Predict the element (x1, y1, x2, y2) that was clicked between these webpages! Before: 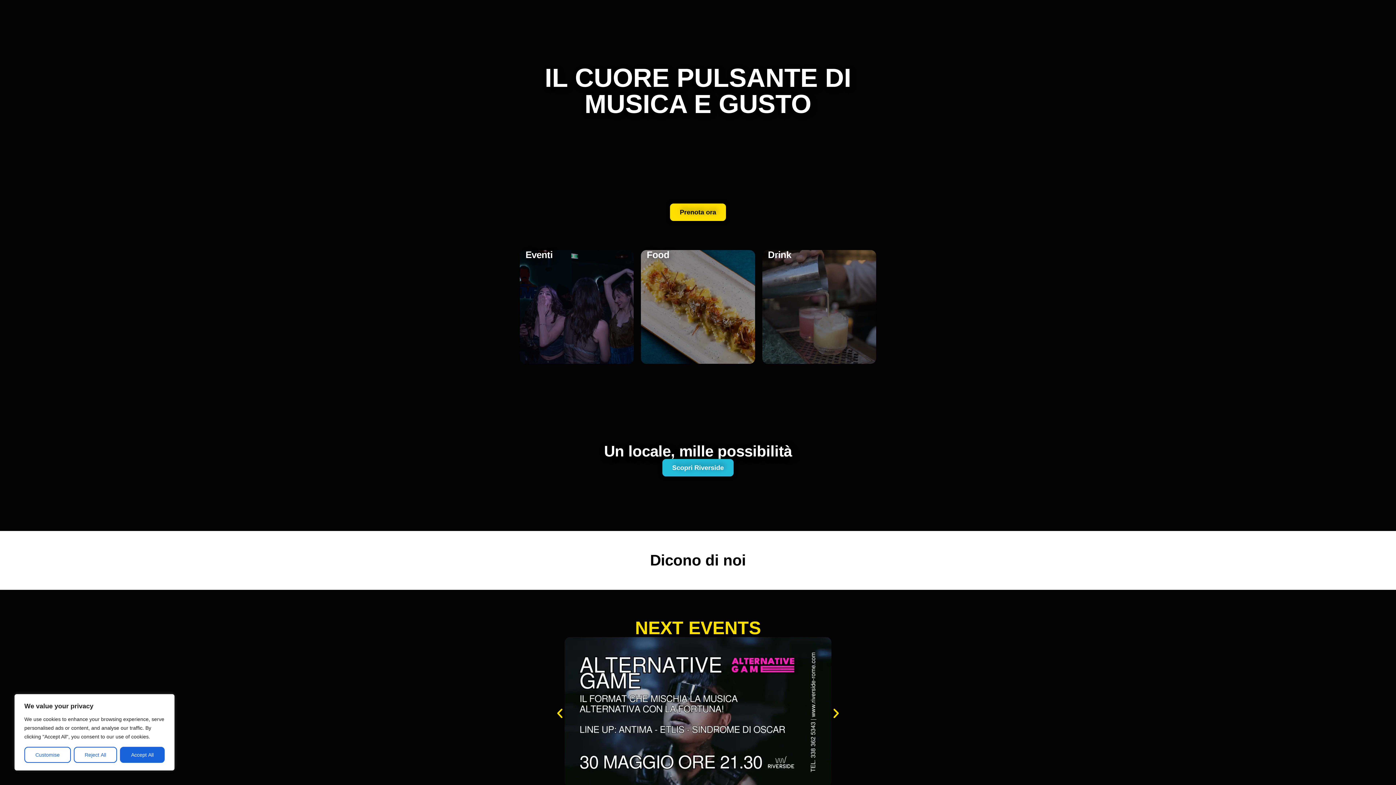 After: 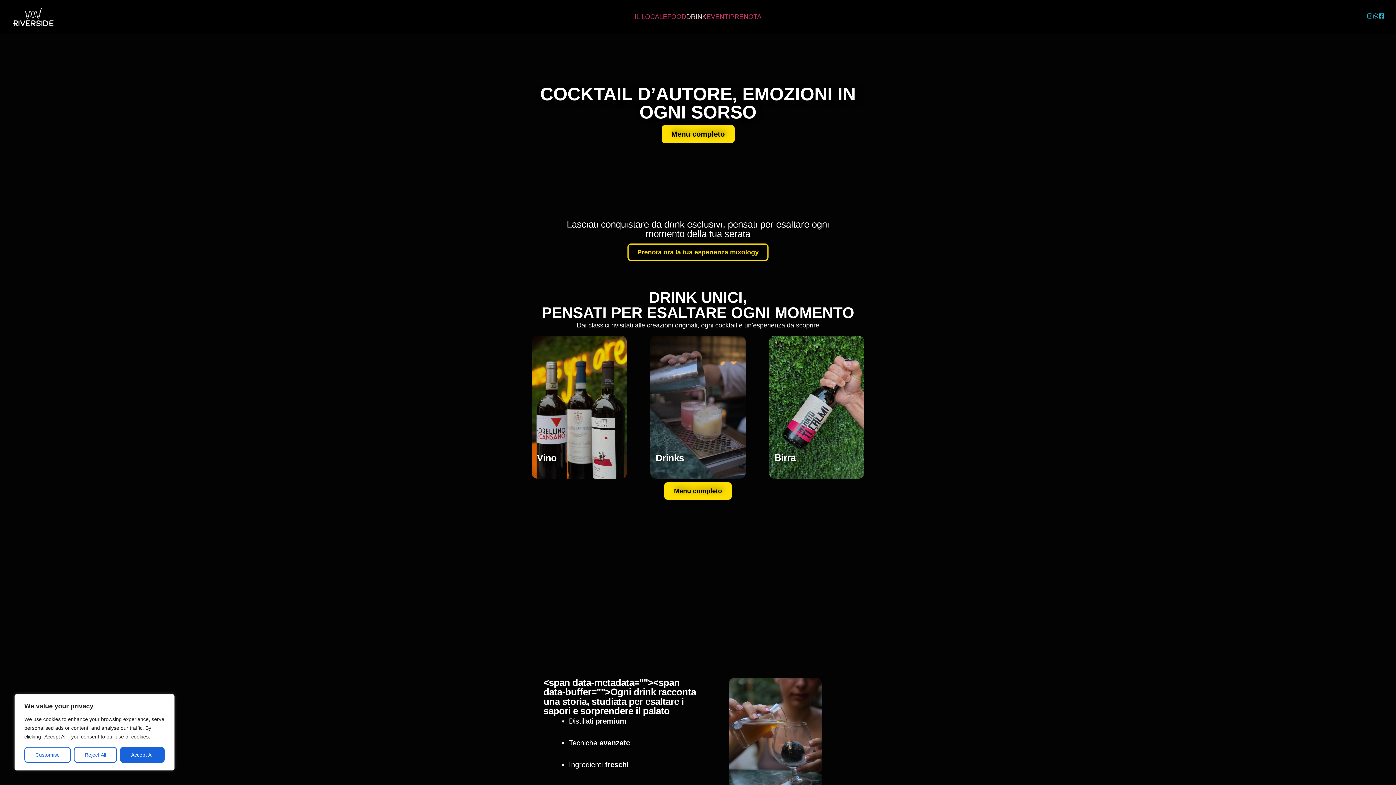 Action: bbox: (762, 250, 876, 364)